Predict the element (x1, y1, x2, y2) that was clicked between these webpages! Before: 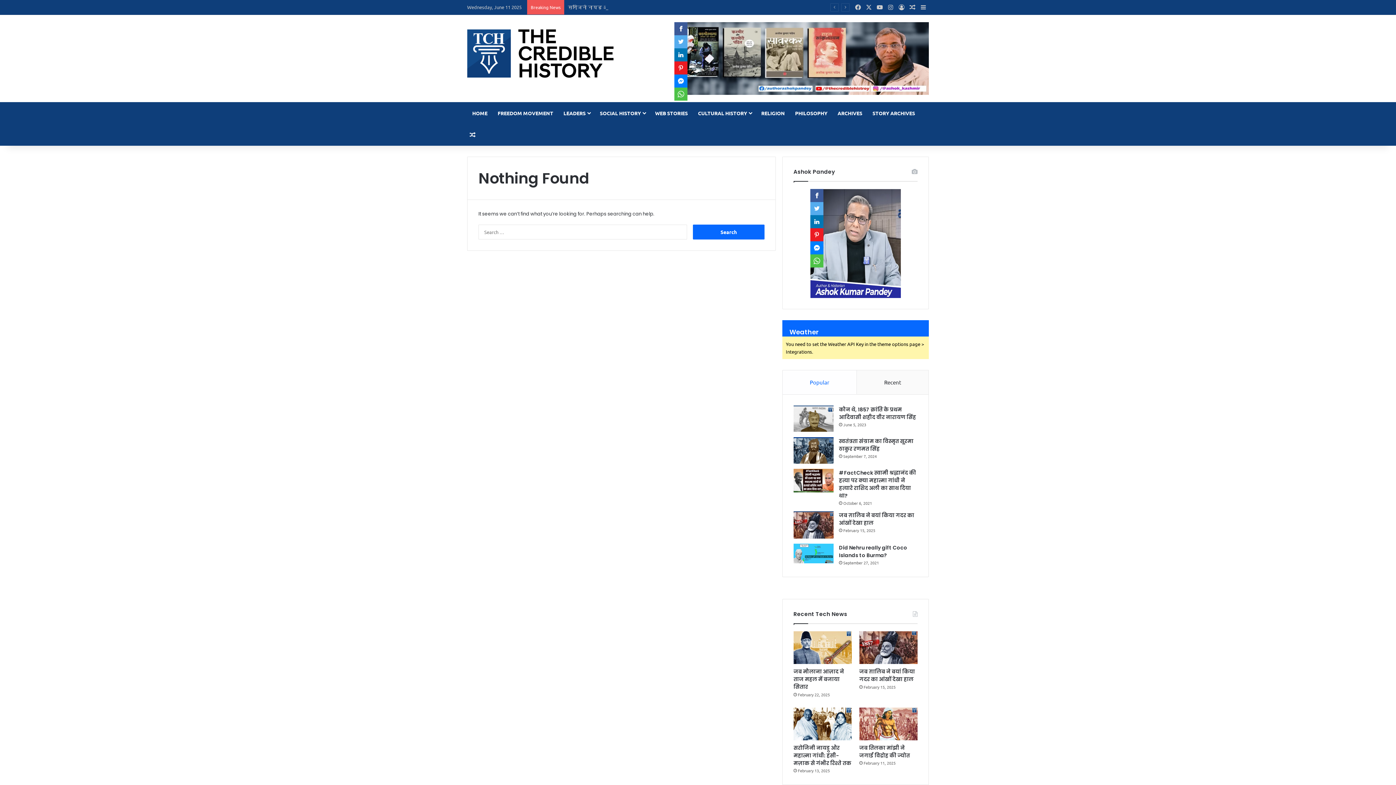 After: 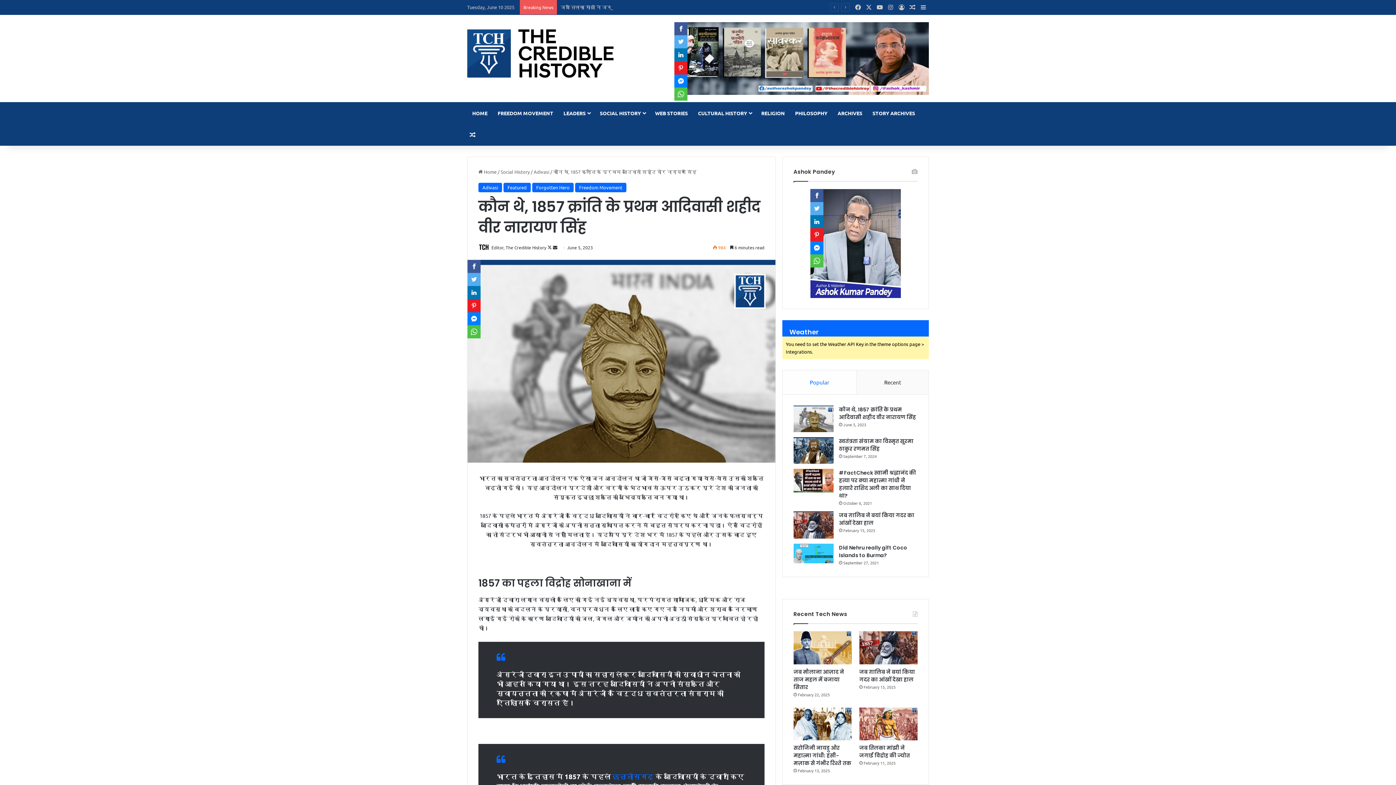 Action: bbox: (793, 405, 833, 432) label: कौन थे, 1857 क्रांति के प्रथम आदिवासी शहीद वीर नारायण सिंह